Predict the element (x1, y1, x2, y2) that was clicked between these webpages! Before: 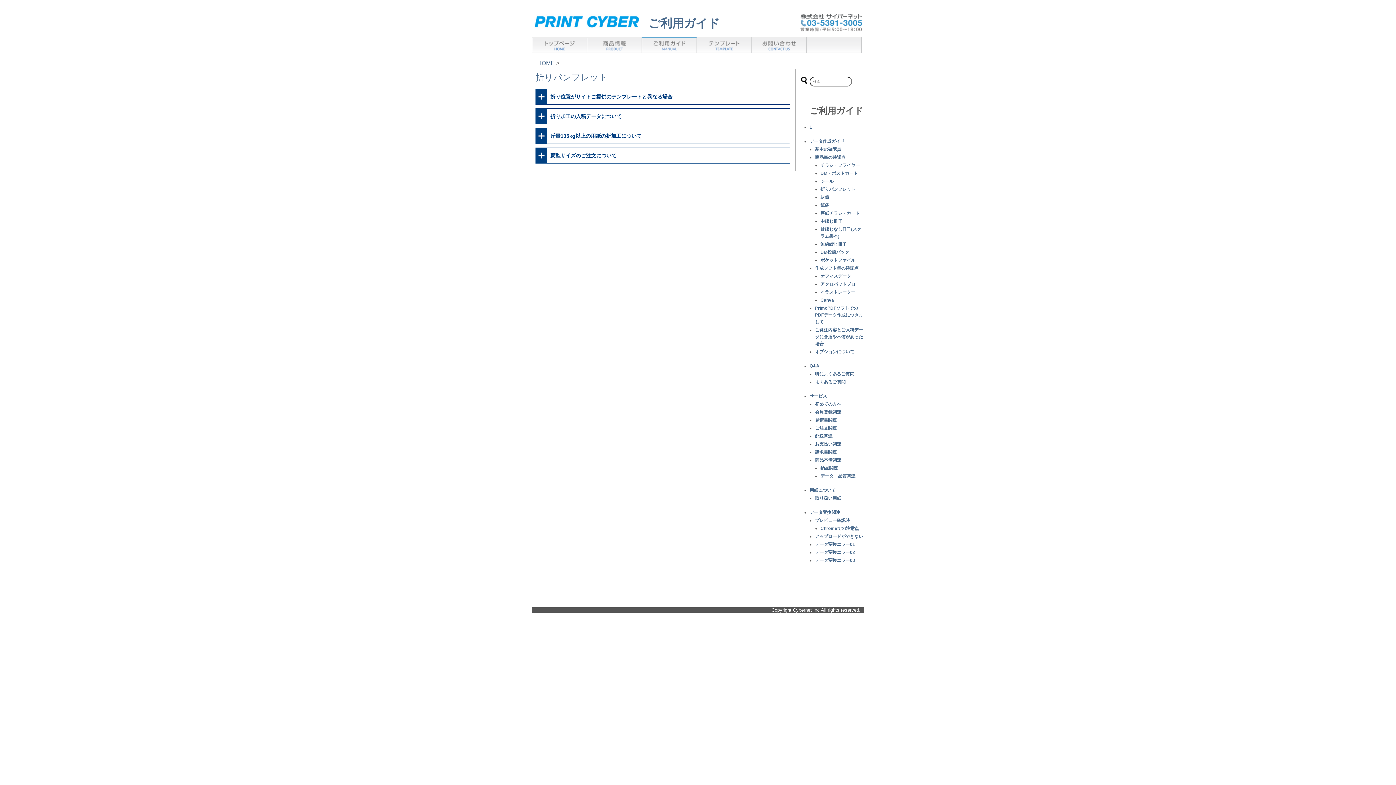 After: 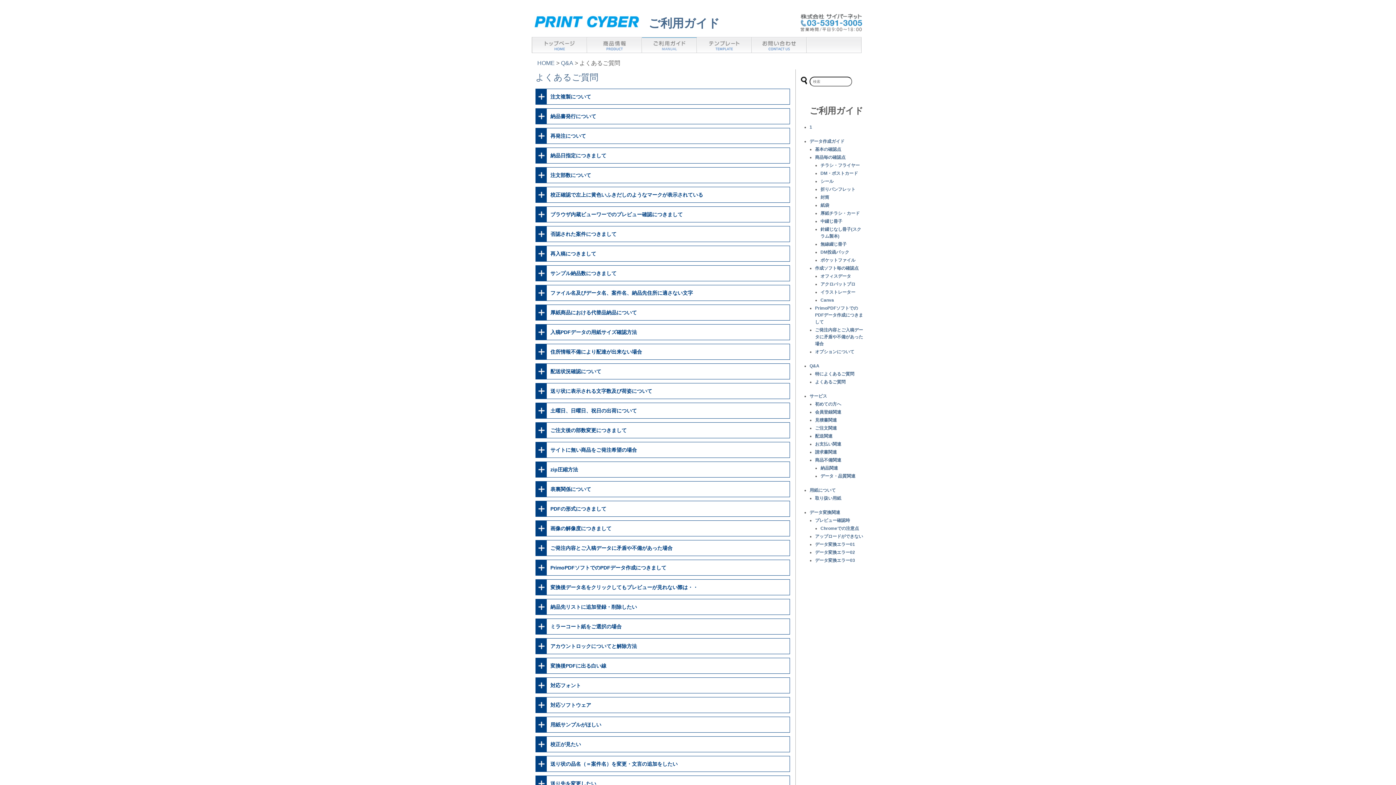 Action: bbox: (815, 379, 845, 384) label: よくあるご質問